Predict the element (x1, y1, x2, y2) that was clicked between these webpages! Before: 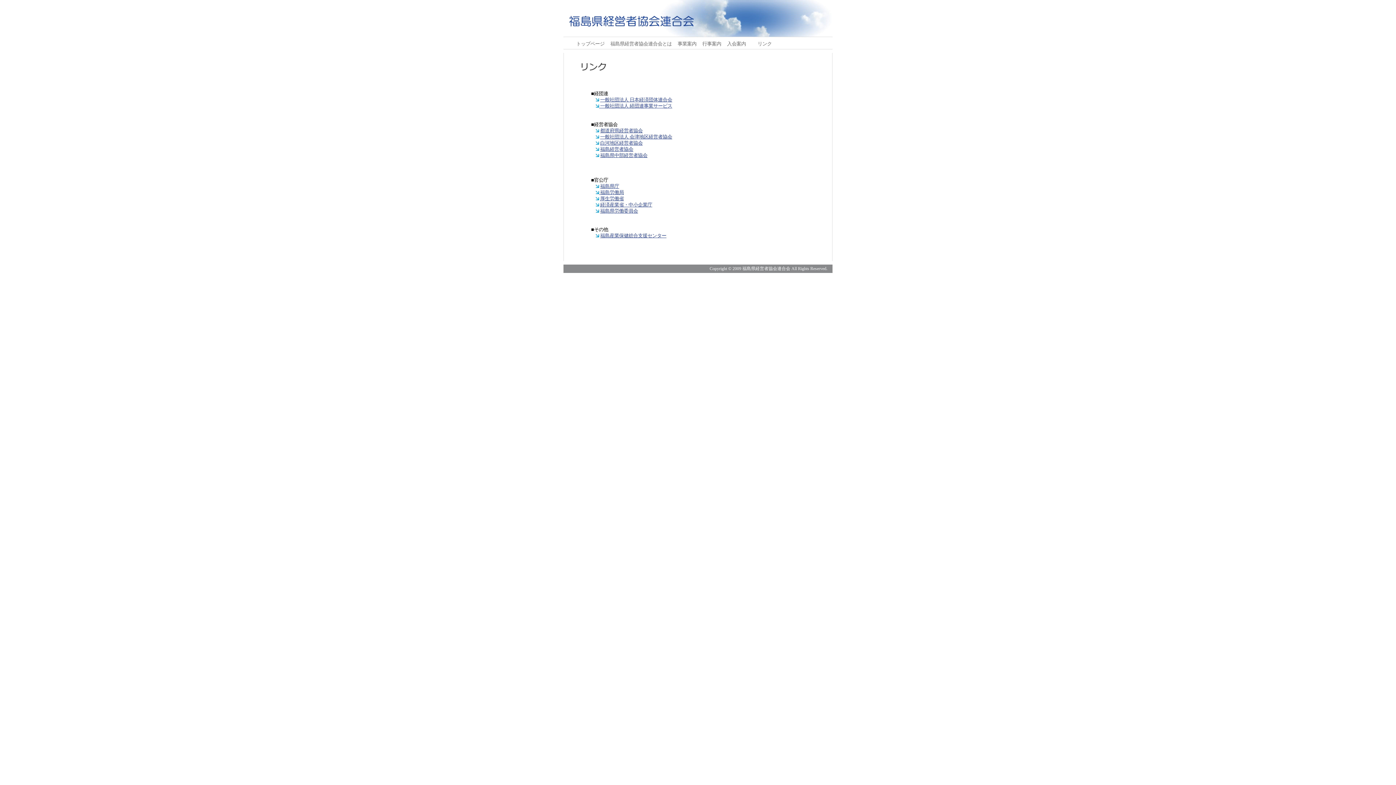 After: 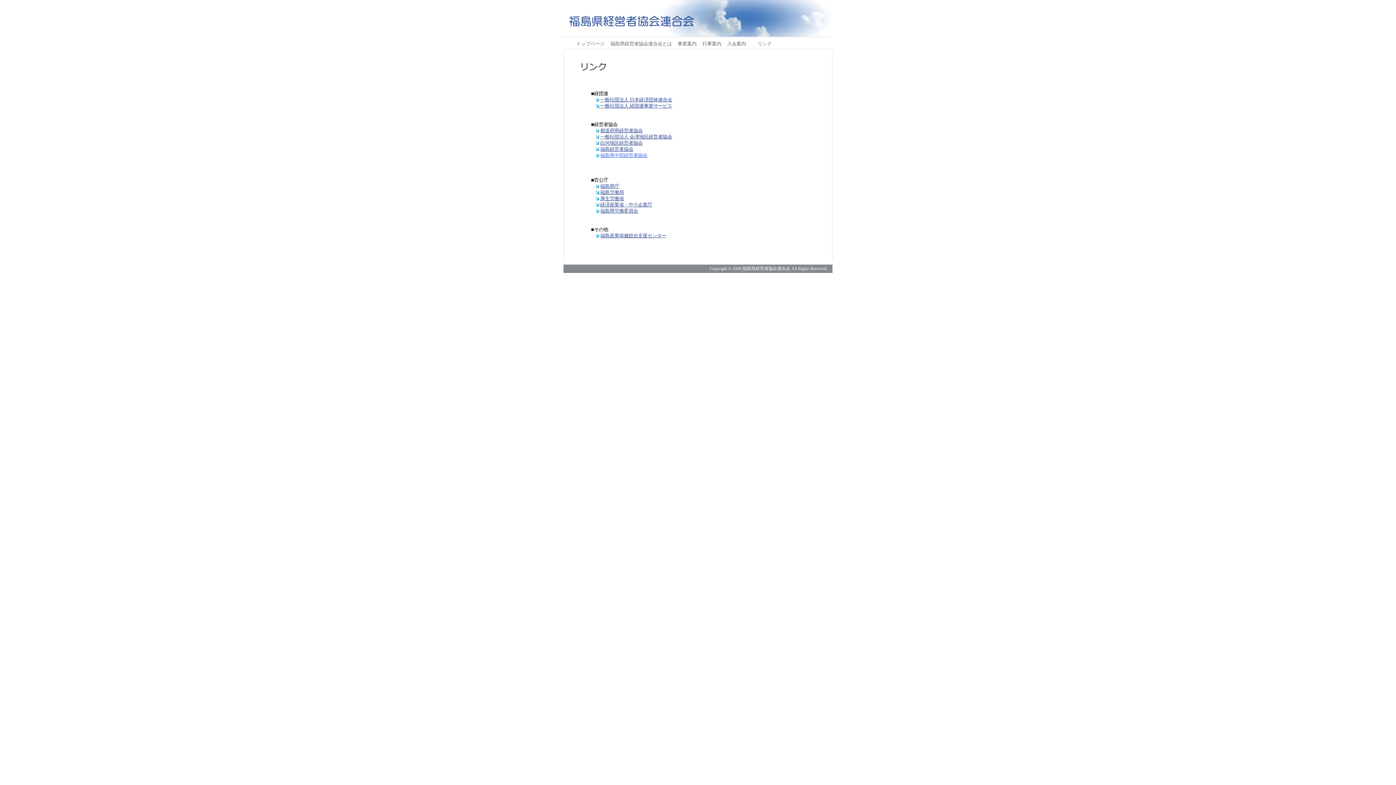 Action: bbox: (600, 152, 647, 158) label: 福島県中部経営者協会